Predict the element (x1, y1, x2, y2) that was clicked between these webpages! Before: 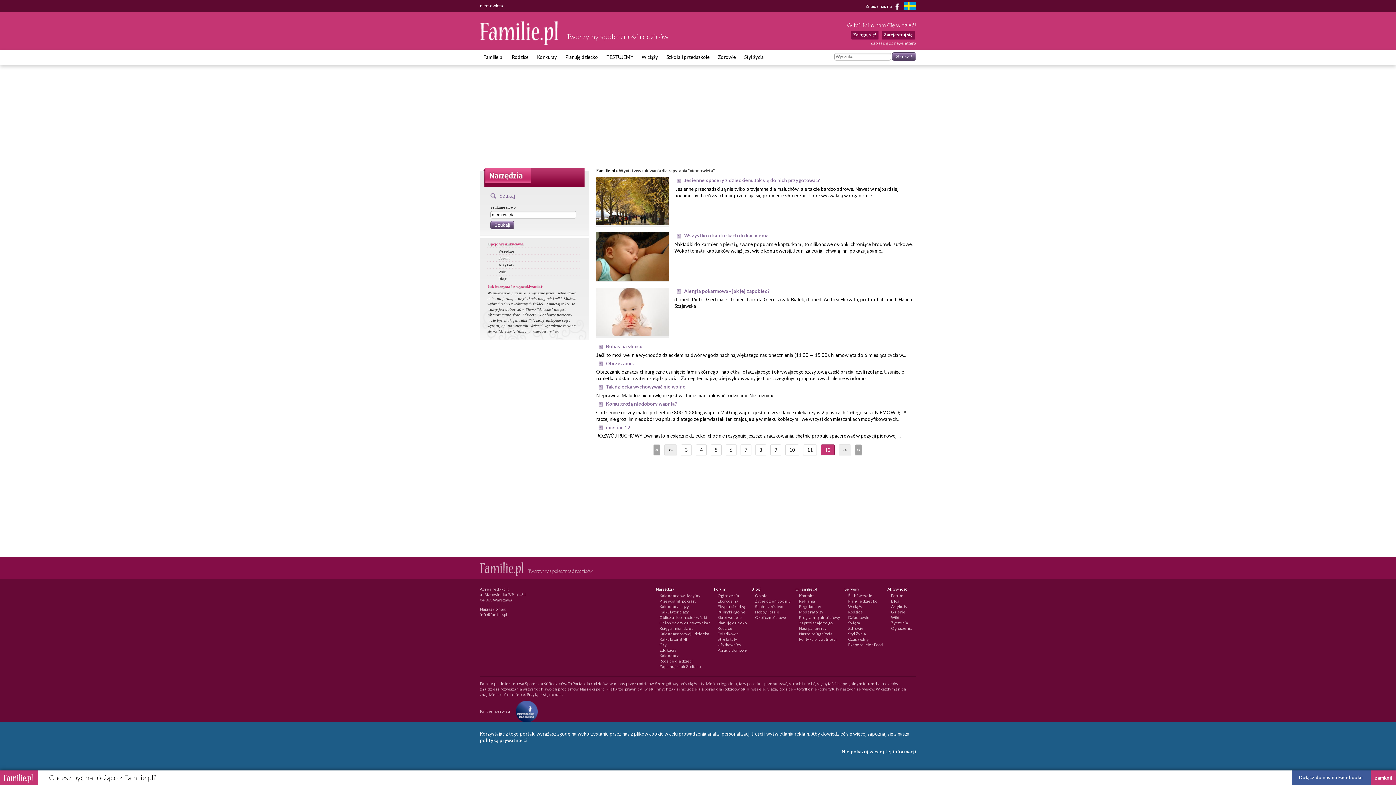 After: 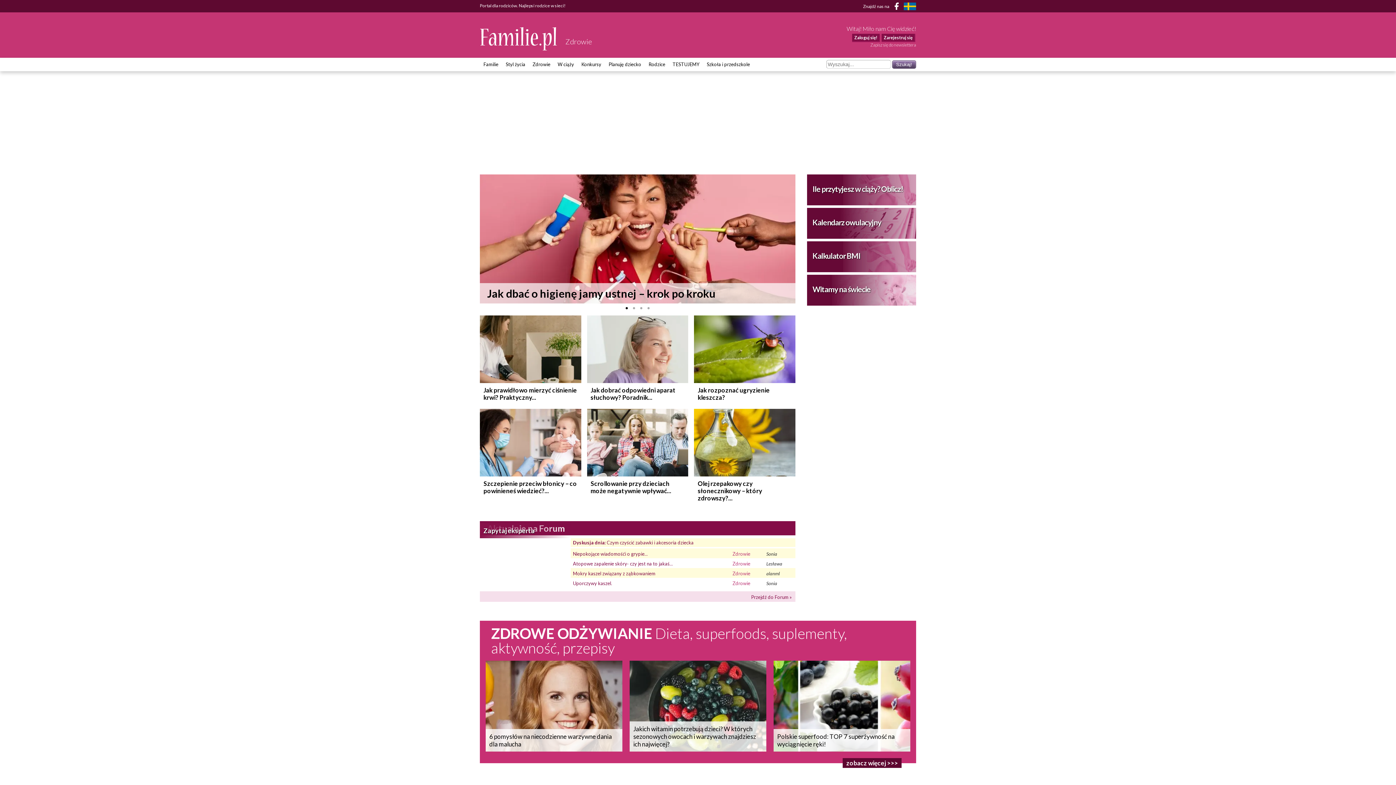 Action: bbox: (848, 626, 864, 630) label: Zdrowie